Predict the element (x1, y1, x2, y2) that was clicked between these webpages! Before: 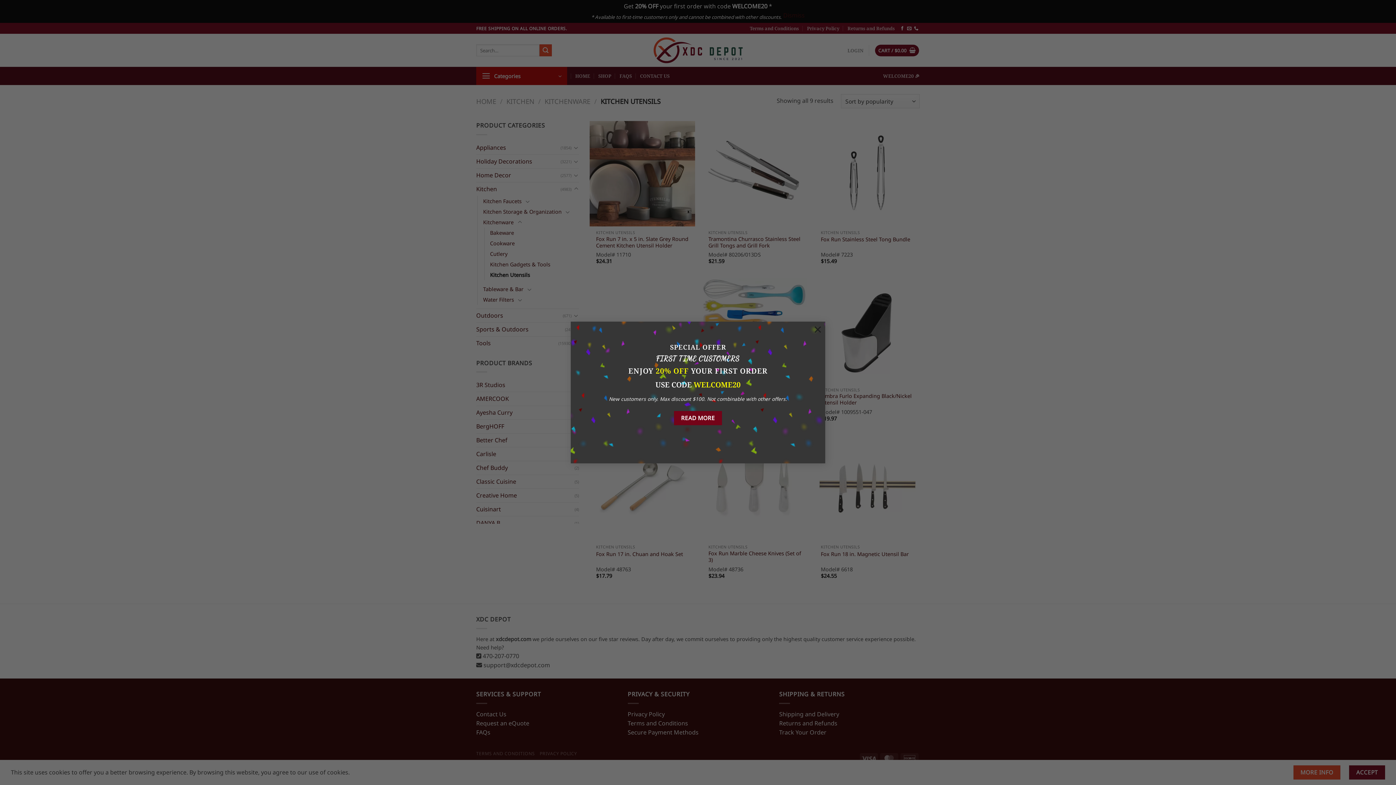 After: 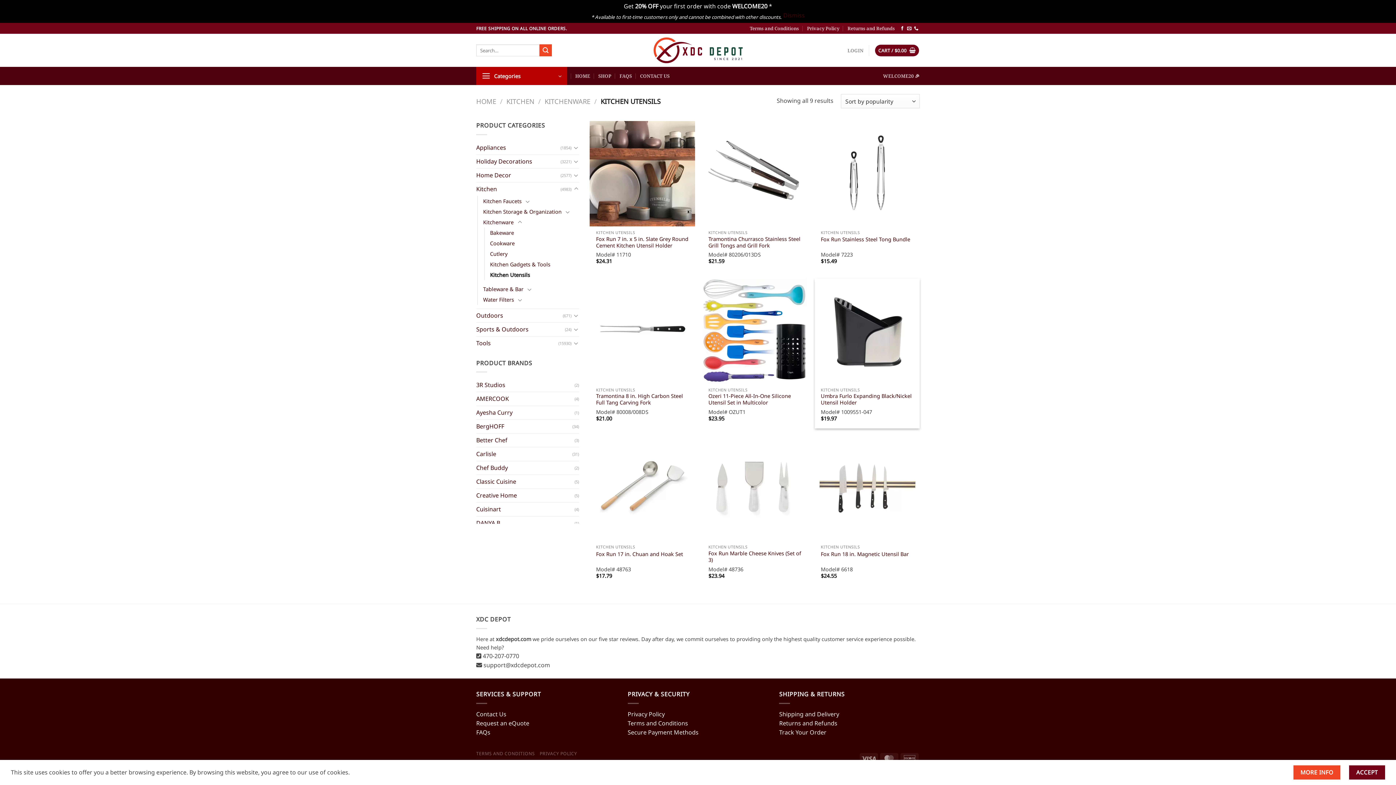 Action: bbox: (810, 318, 825, 332) label: ×